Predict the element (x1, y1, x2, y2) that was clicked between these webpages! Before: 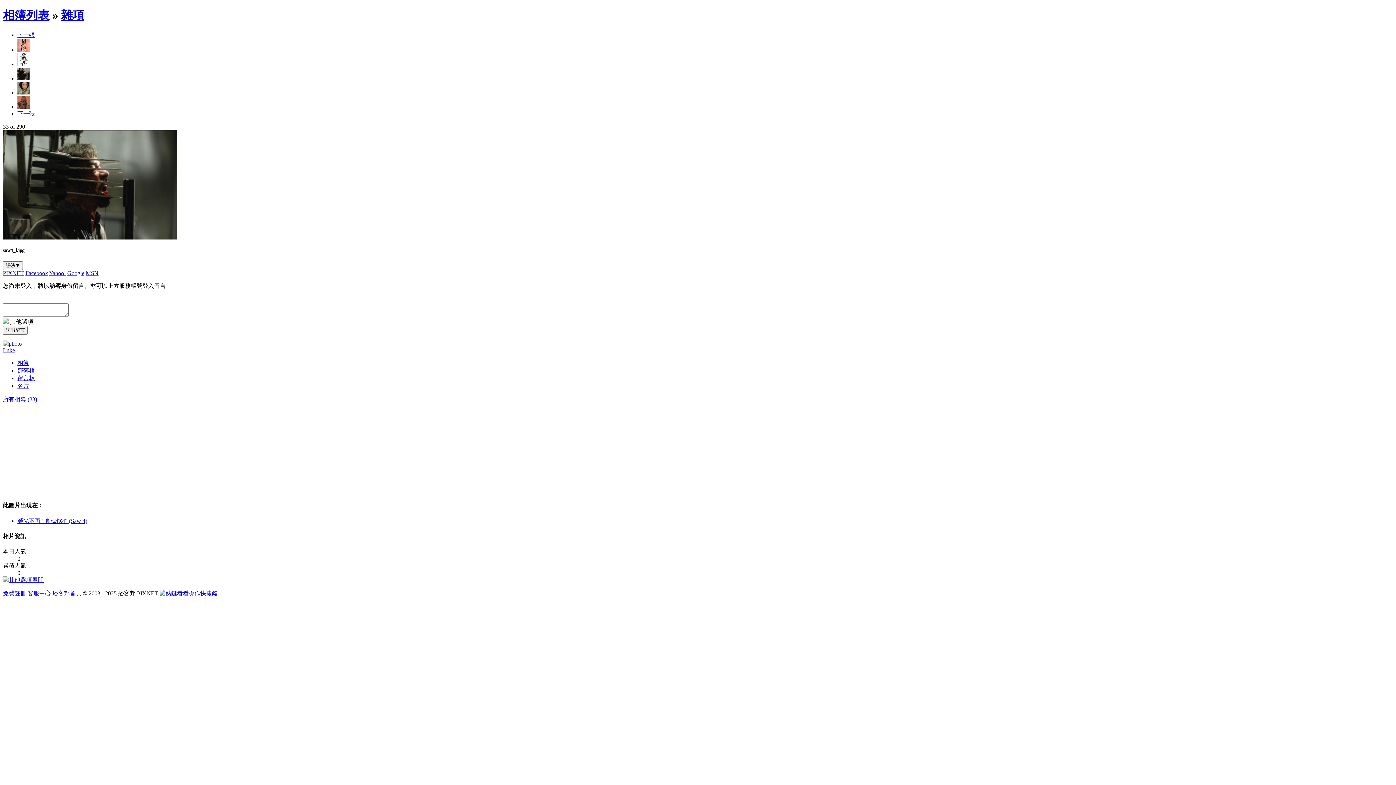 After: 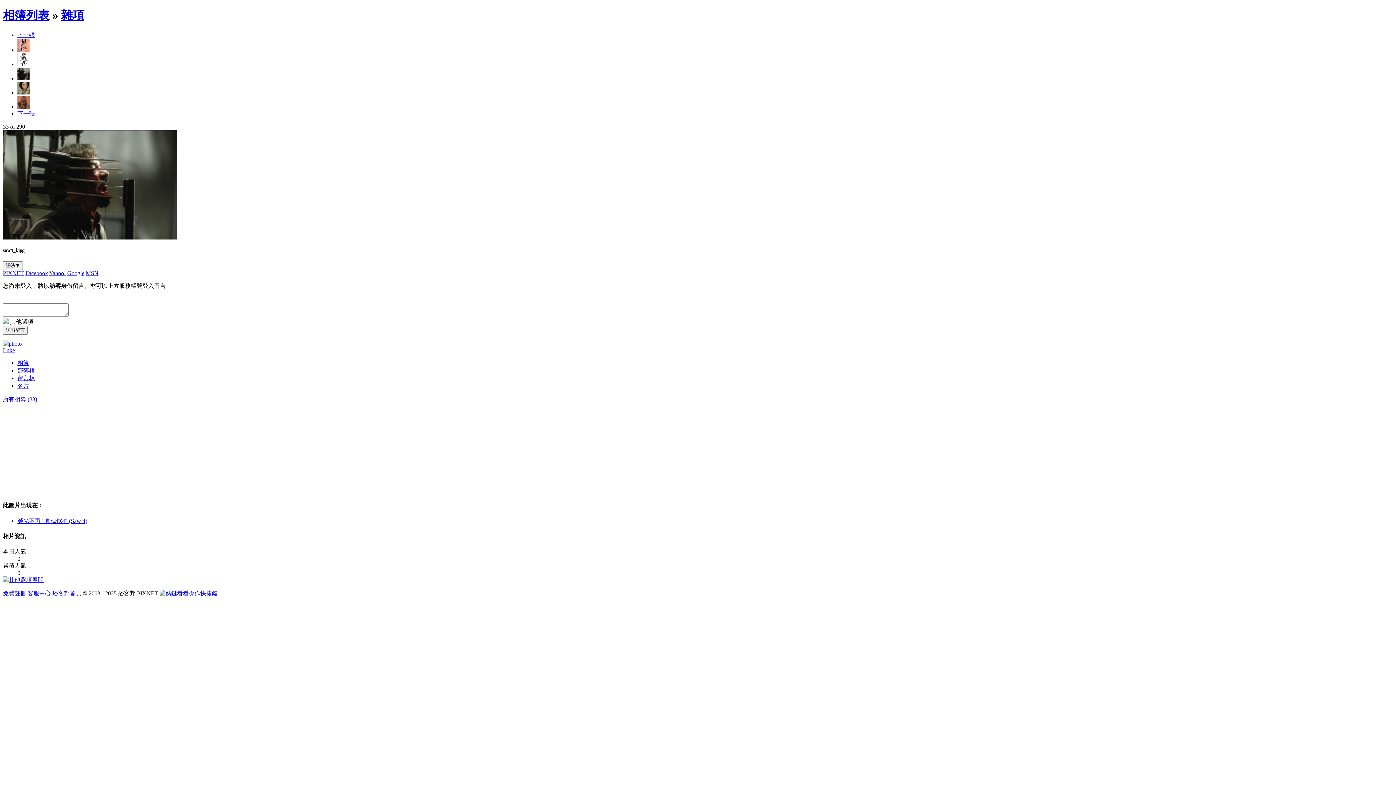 Action: bbox: (17, 110, 34, 116) label: 下一張